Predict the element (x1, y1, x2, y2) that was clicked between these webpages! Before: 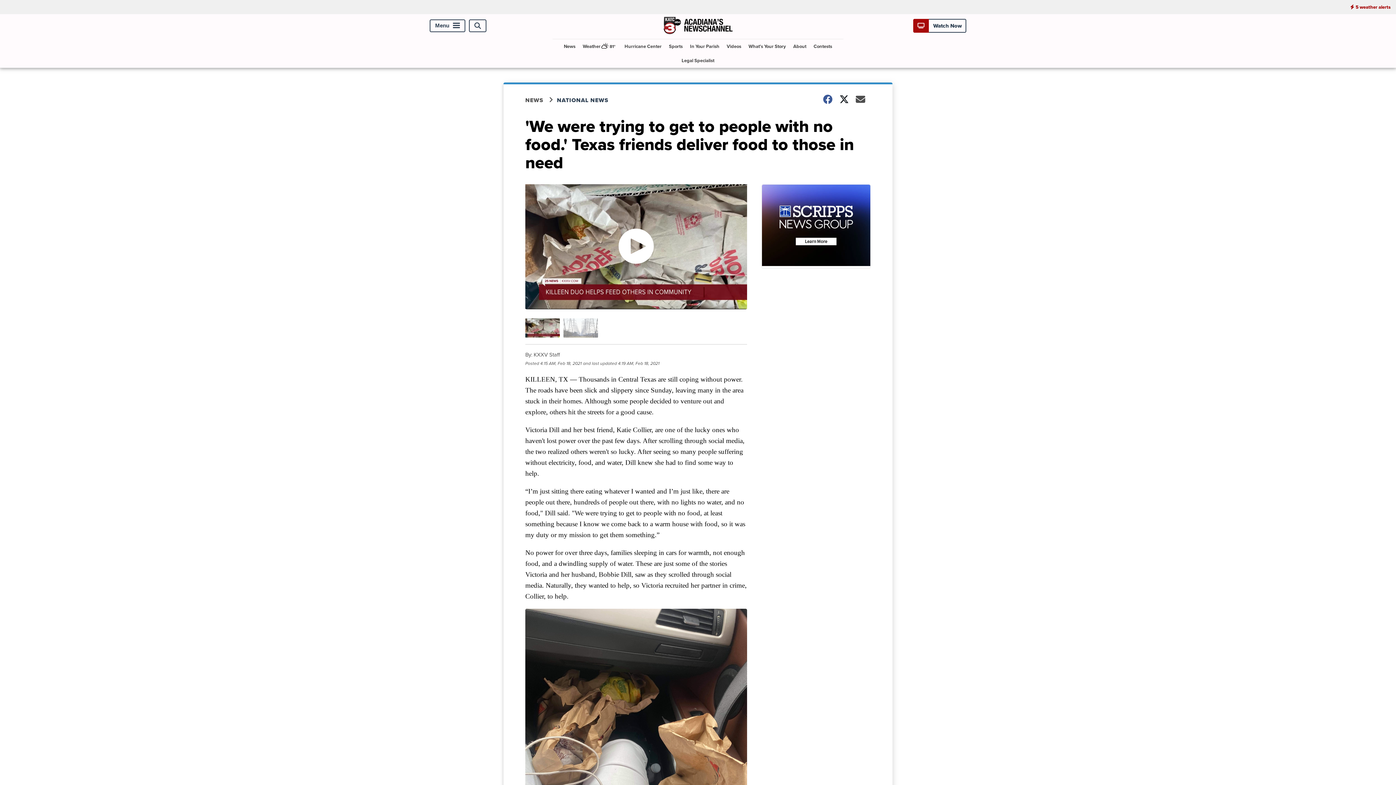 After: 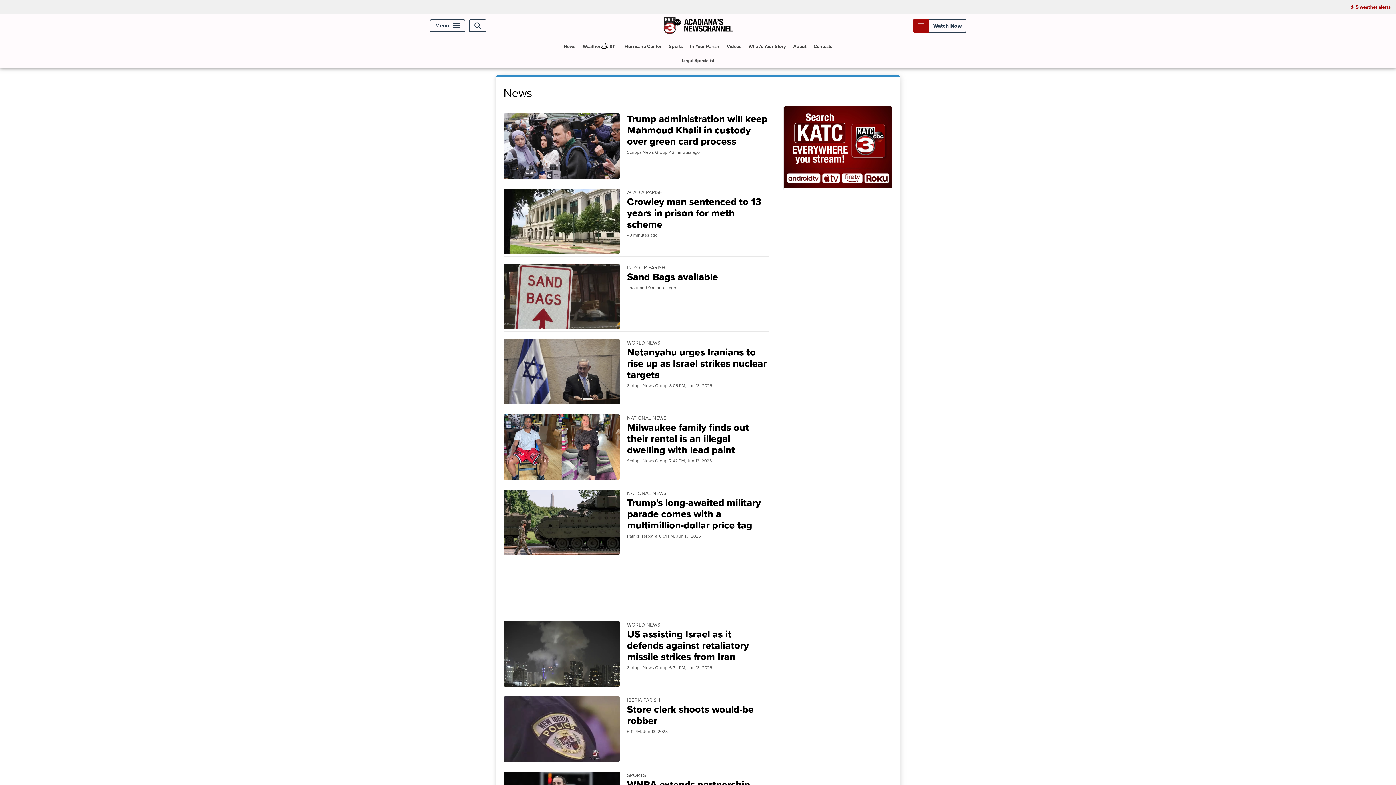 Action: label: NEWS bbox: (525, 96, 557, 104)